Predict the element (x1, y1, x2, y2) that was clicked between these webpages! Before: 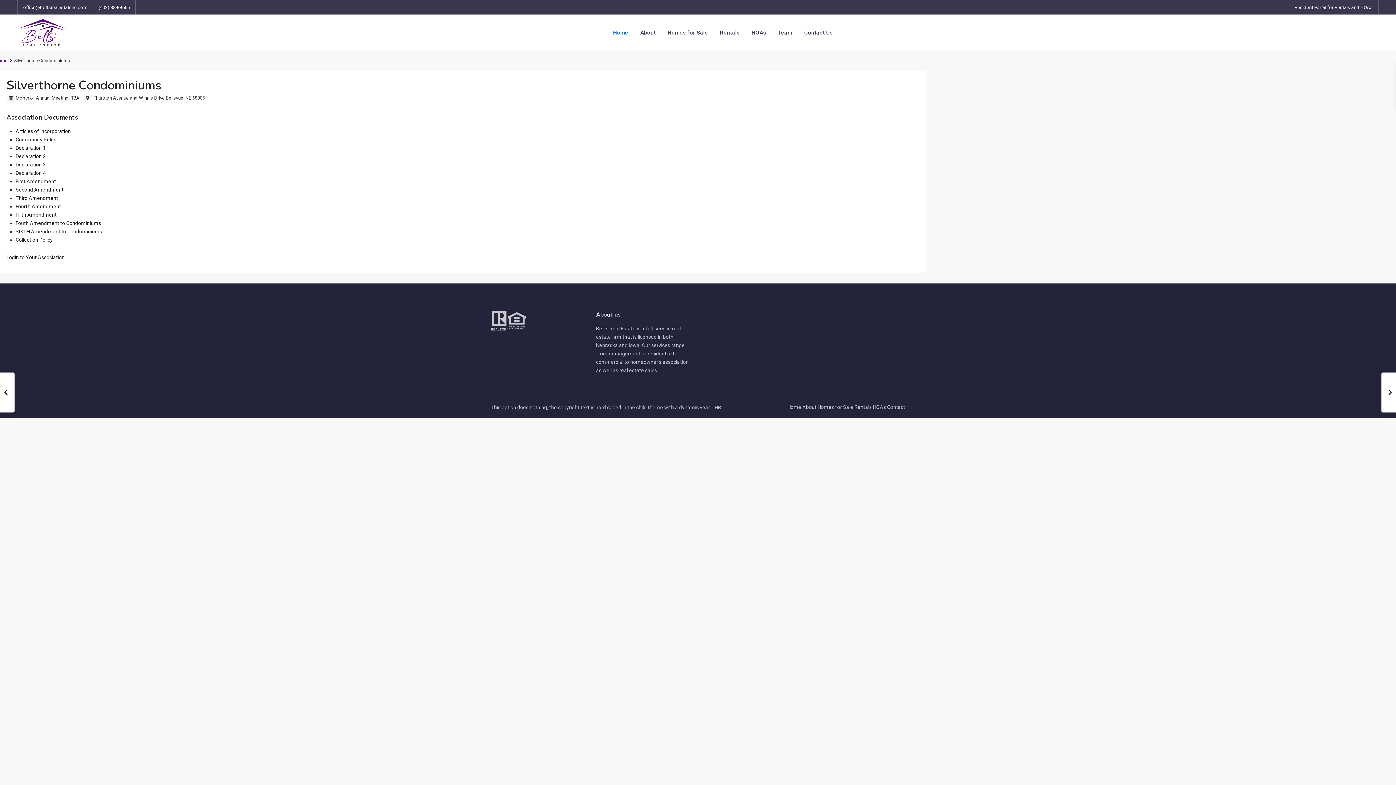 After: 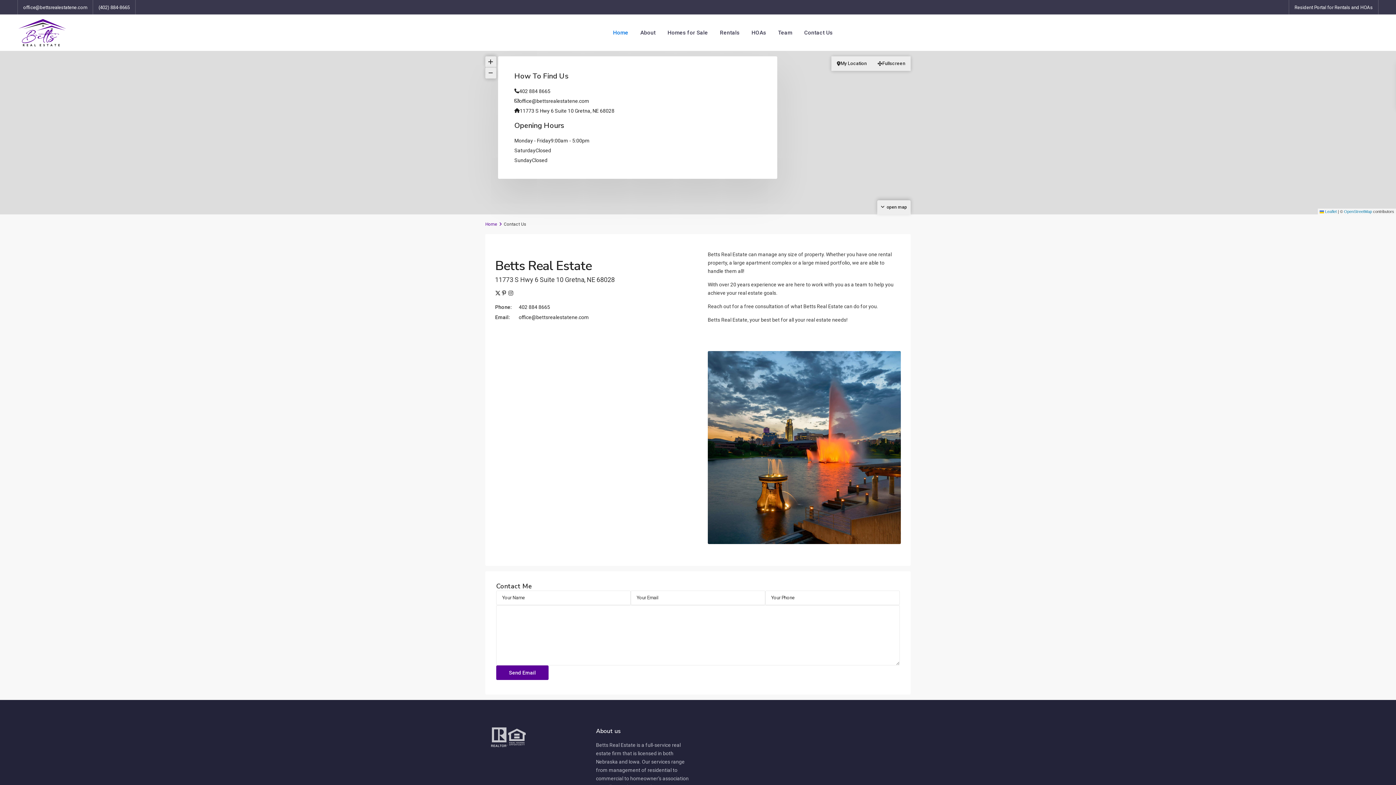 Action: bbox: (887, 404, 905, 410) label: Contact